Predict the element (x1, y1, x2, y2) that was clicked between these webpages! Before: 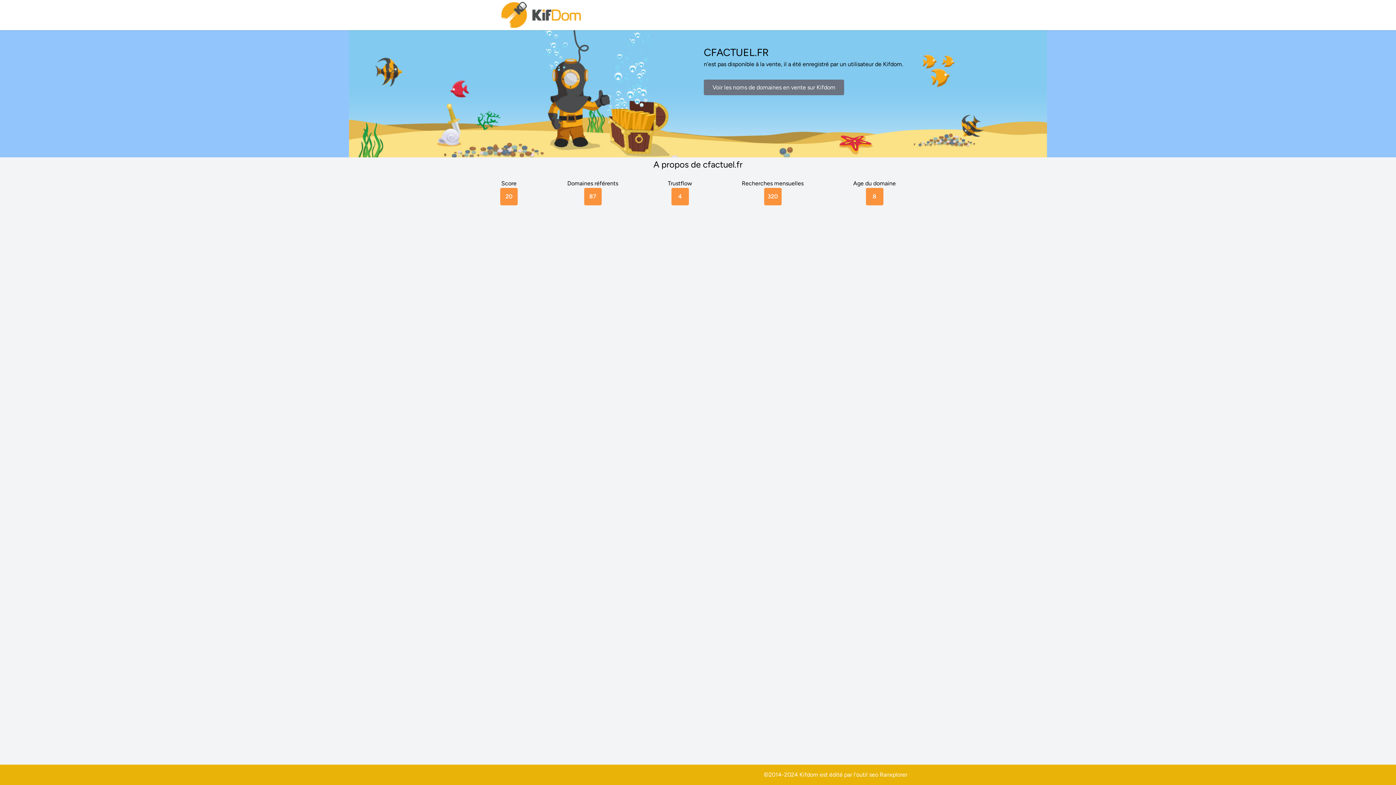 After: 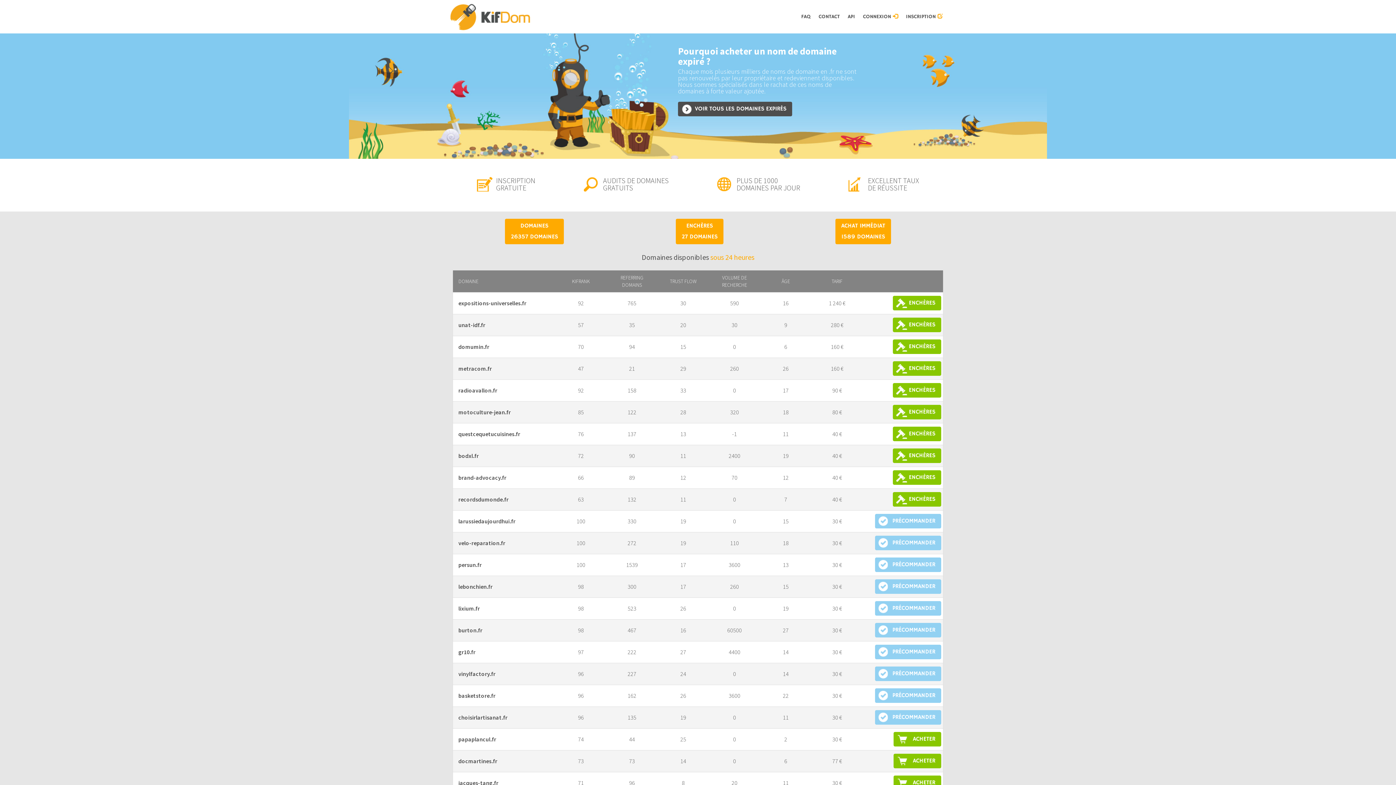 Action: bbox: (500, 0, 583, 30)